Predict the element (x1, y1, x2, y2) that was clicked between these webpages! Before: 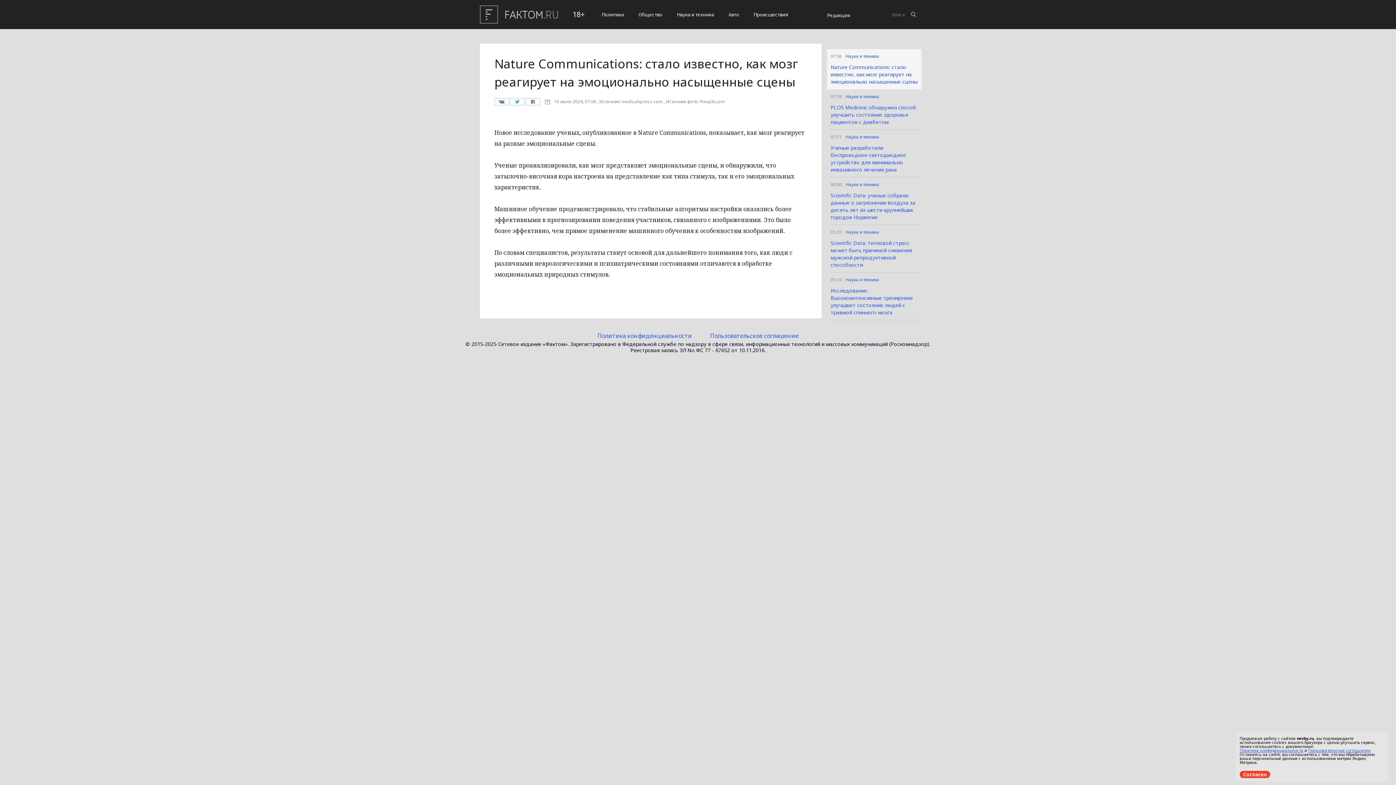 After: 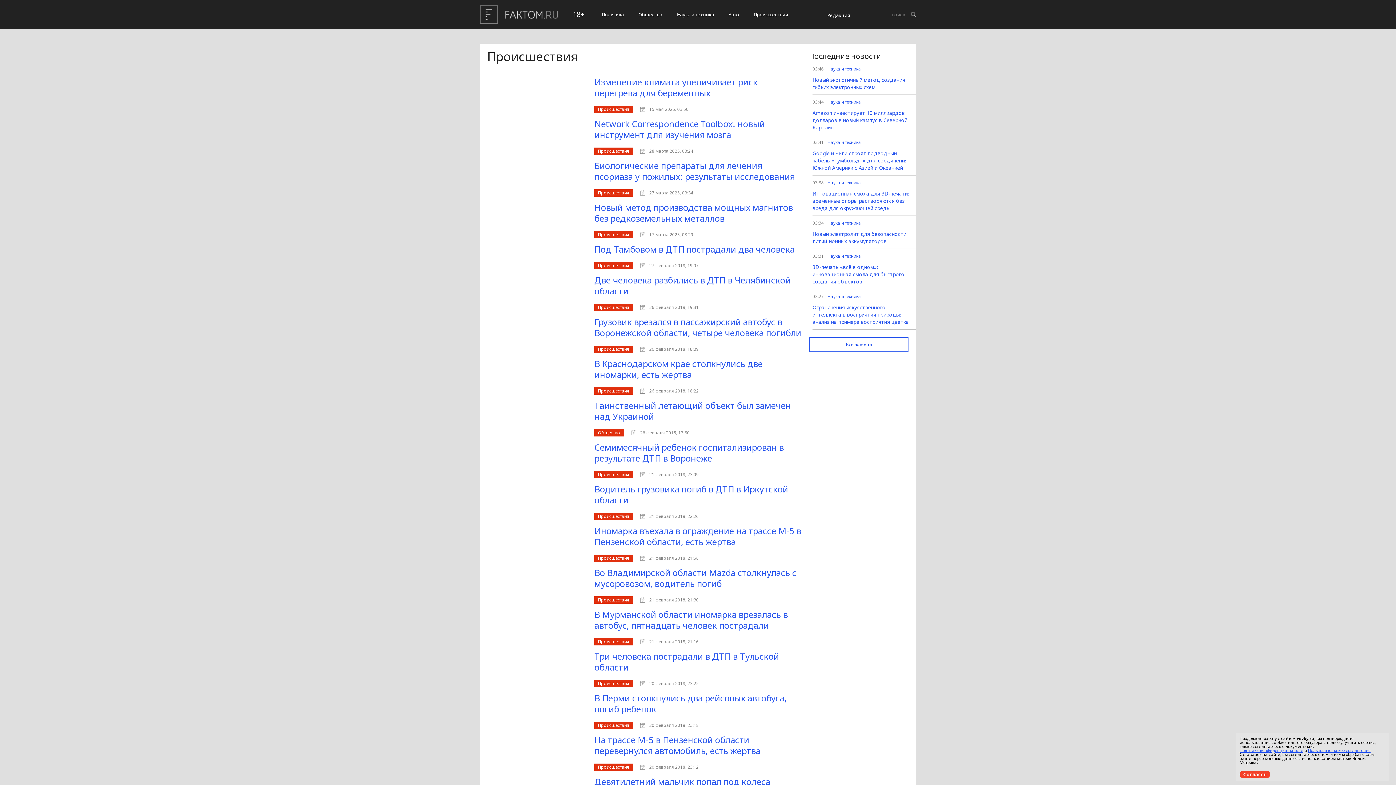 Action: label: Происшествия bbox: (746, 5, 795, 23)